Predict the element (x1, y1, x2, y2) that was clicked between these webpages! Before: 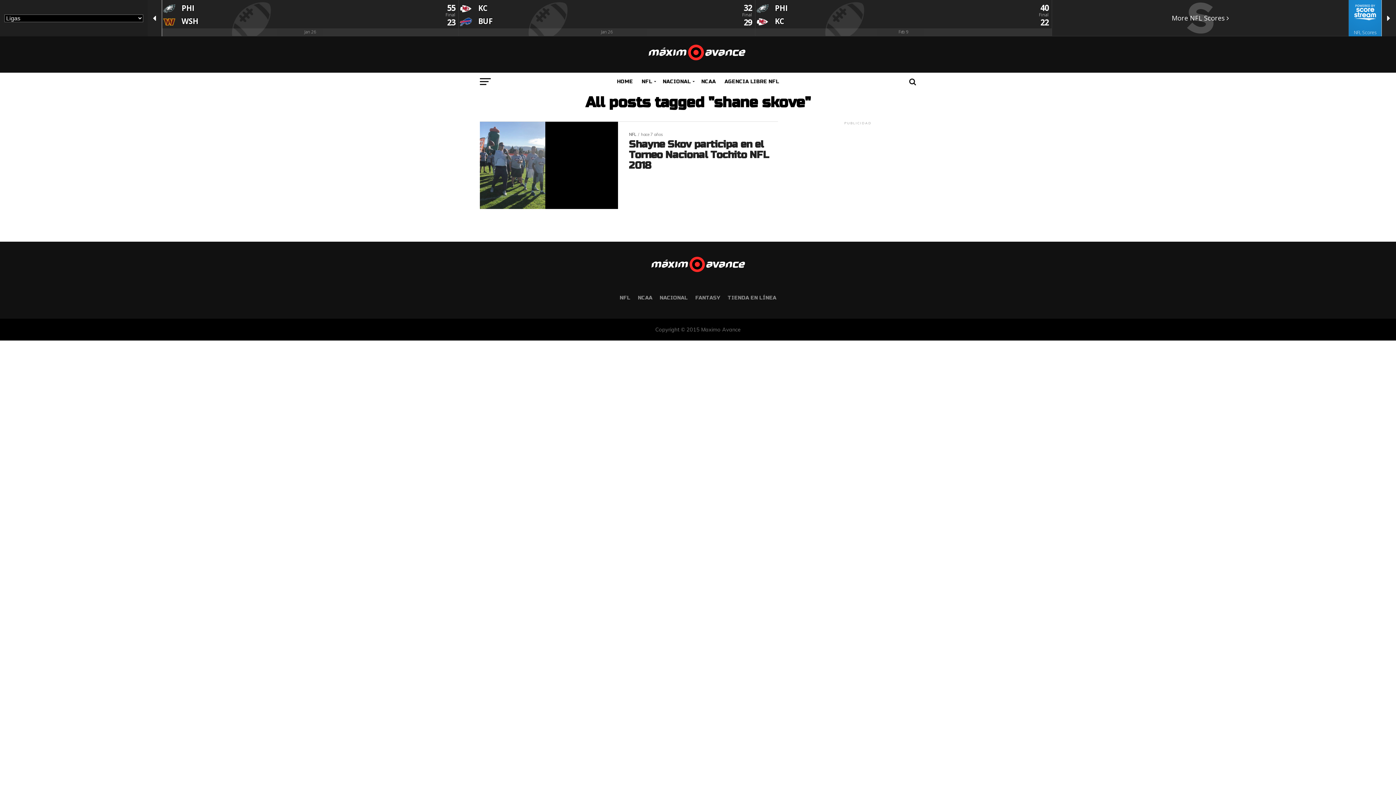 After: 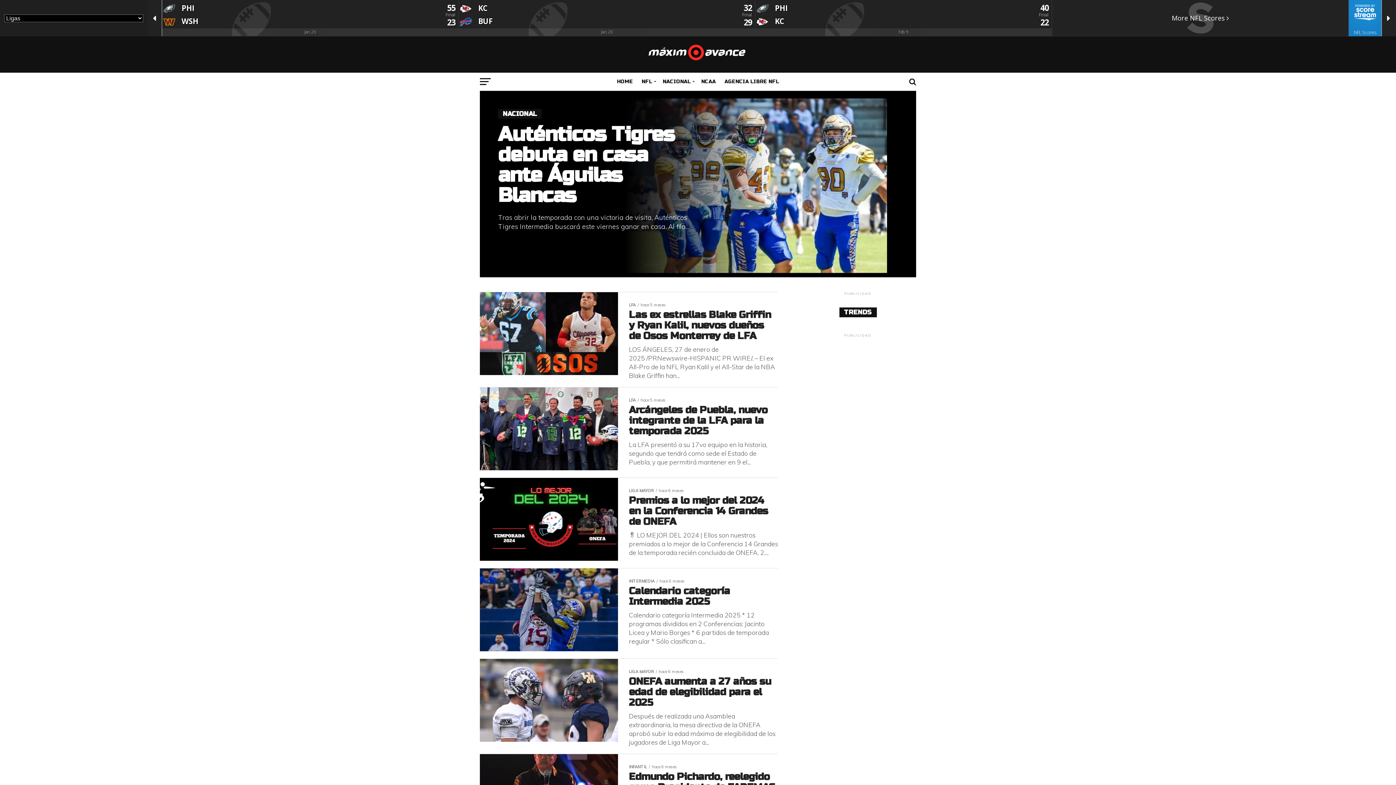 Action: label: NACIONAL bbox: (659, 294, 688, 301)